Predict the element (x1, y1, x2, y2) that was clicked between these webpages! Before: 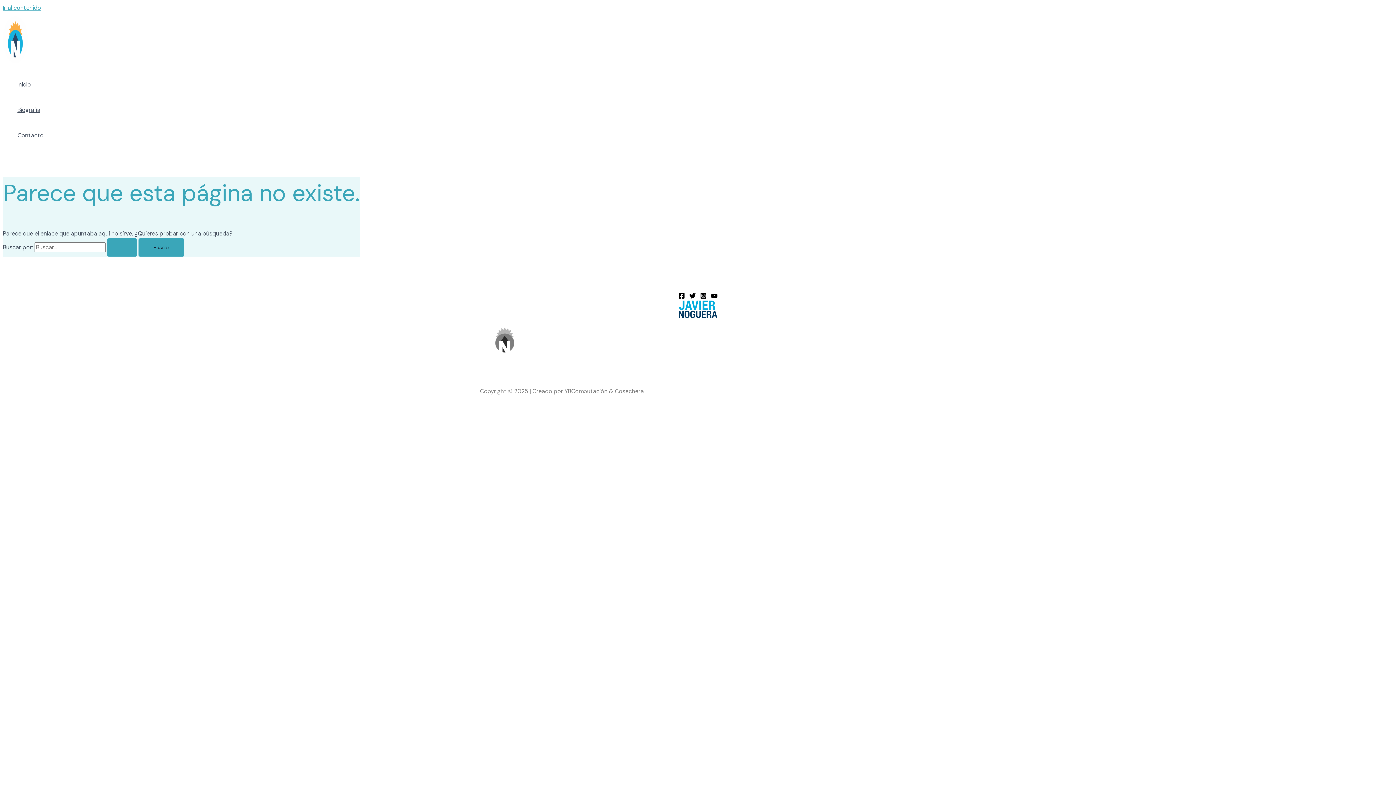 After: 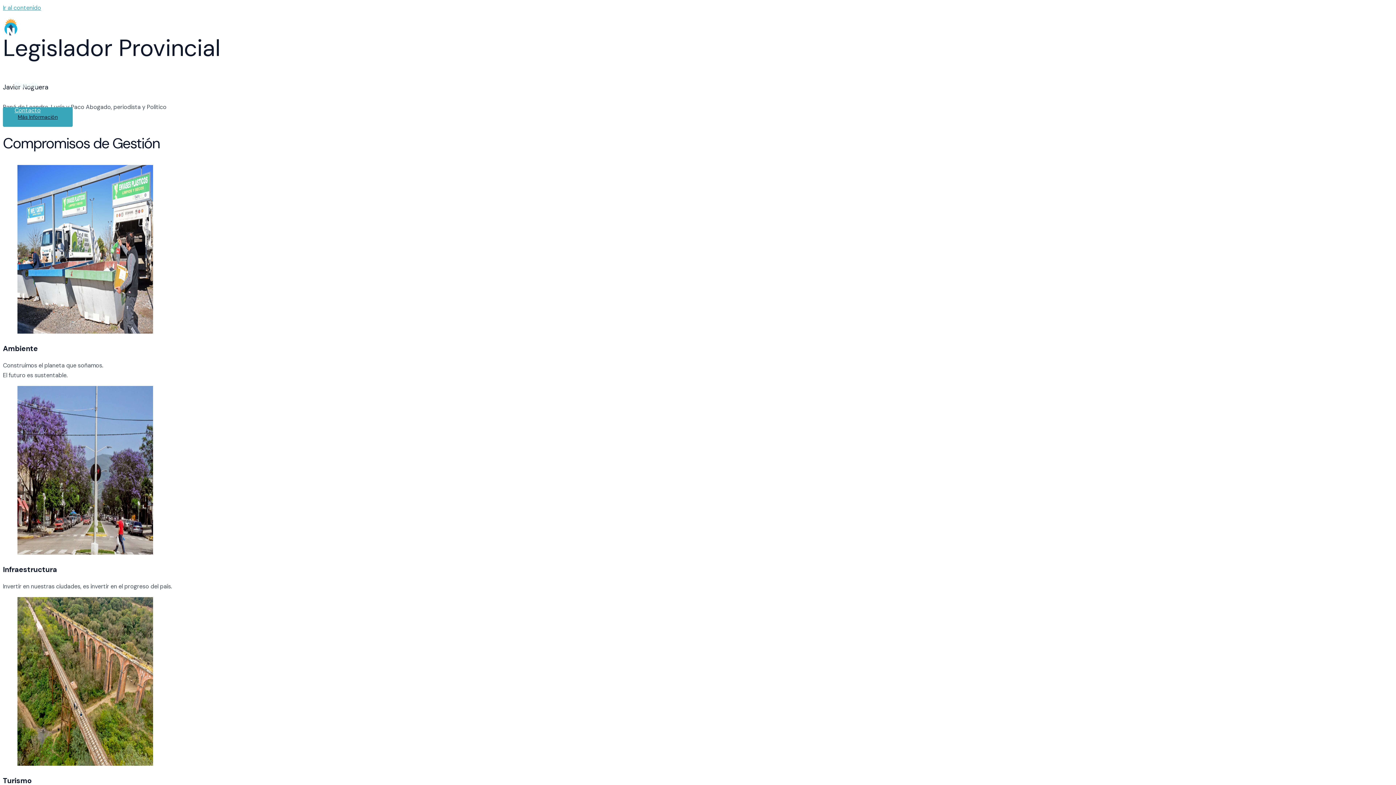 Action: bbox: (494, 347, 515, 355)